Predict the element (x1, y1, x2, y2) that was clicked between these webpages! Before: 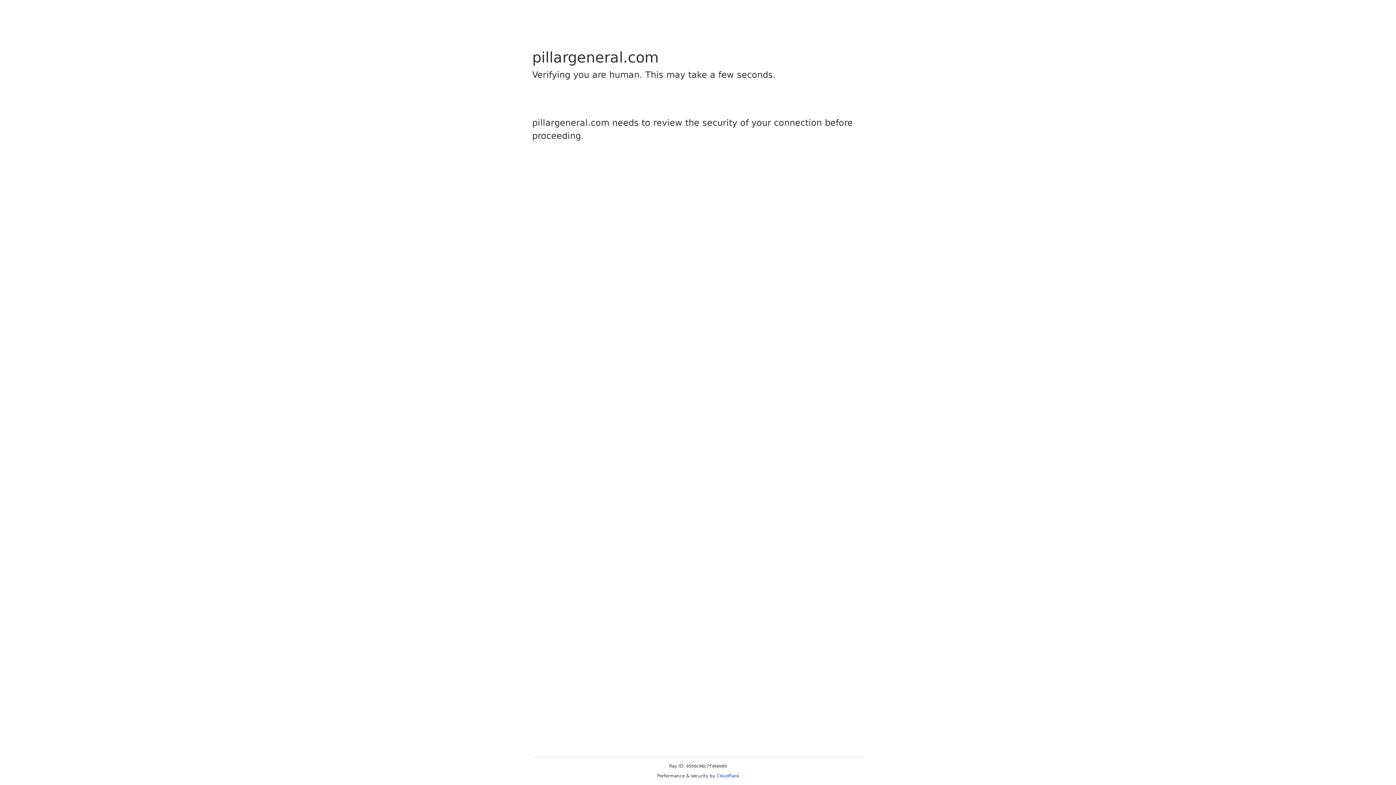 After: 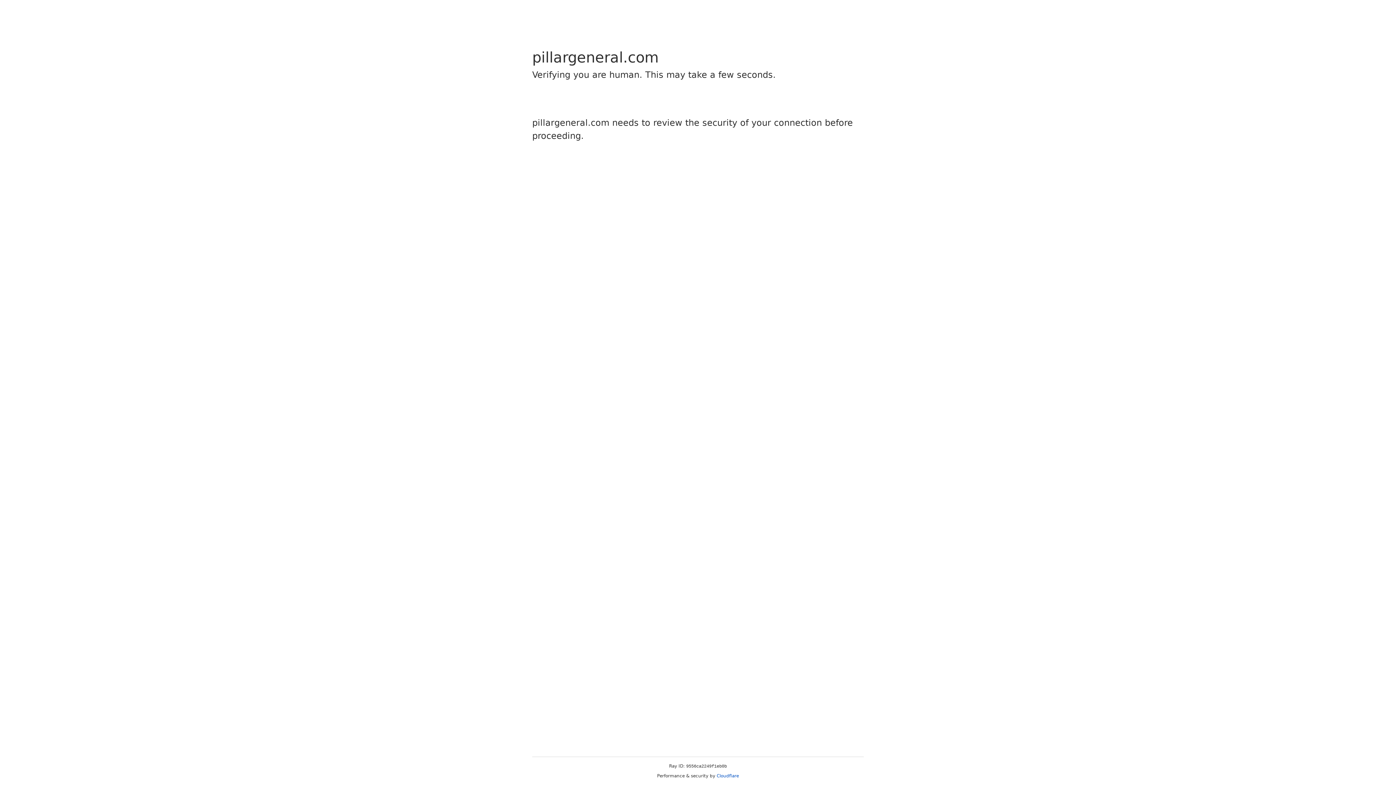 Action: bbox: (716, 773, 739, 778) label: Cloudflare